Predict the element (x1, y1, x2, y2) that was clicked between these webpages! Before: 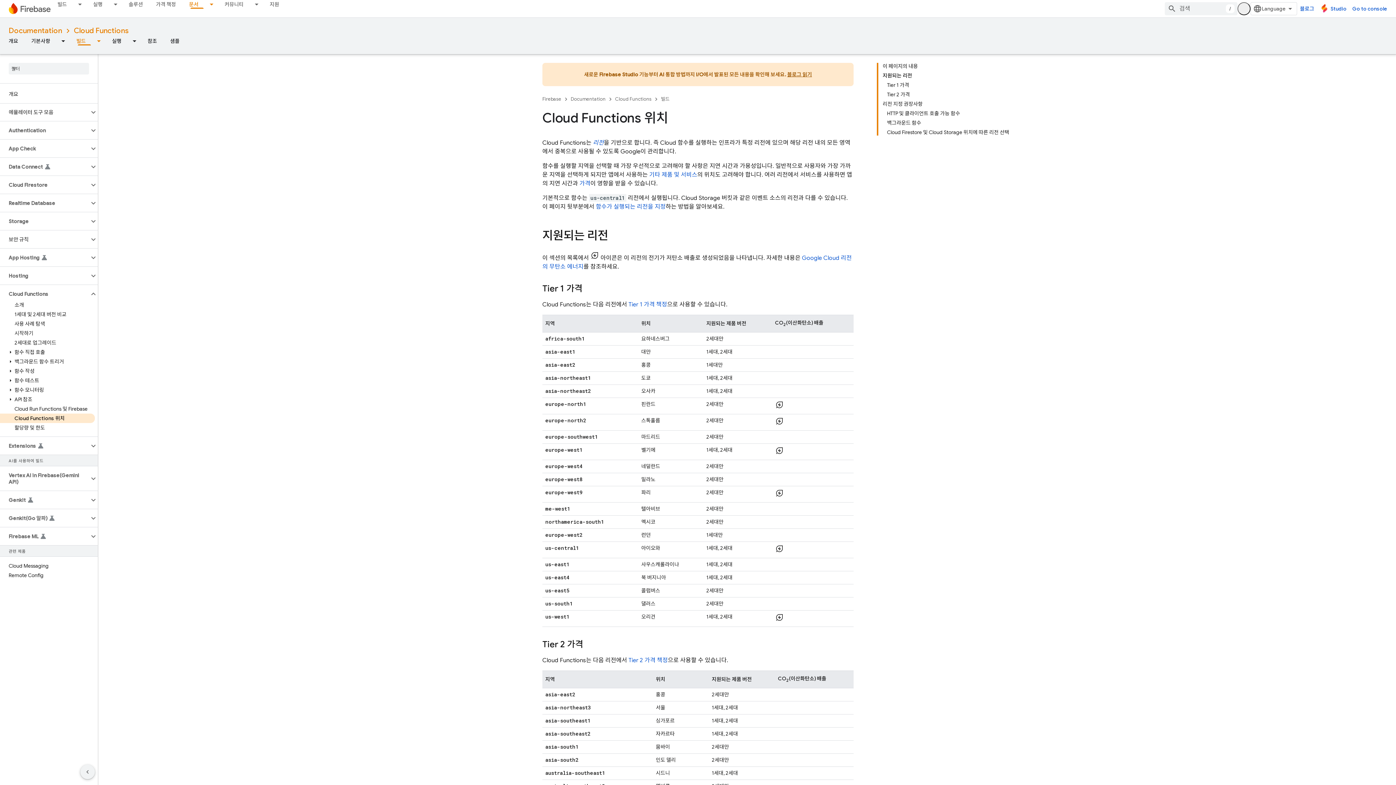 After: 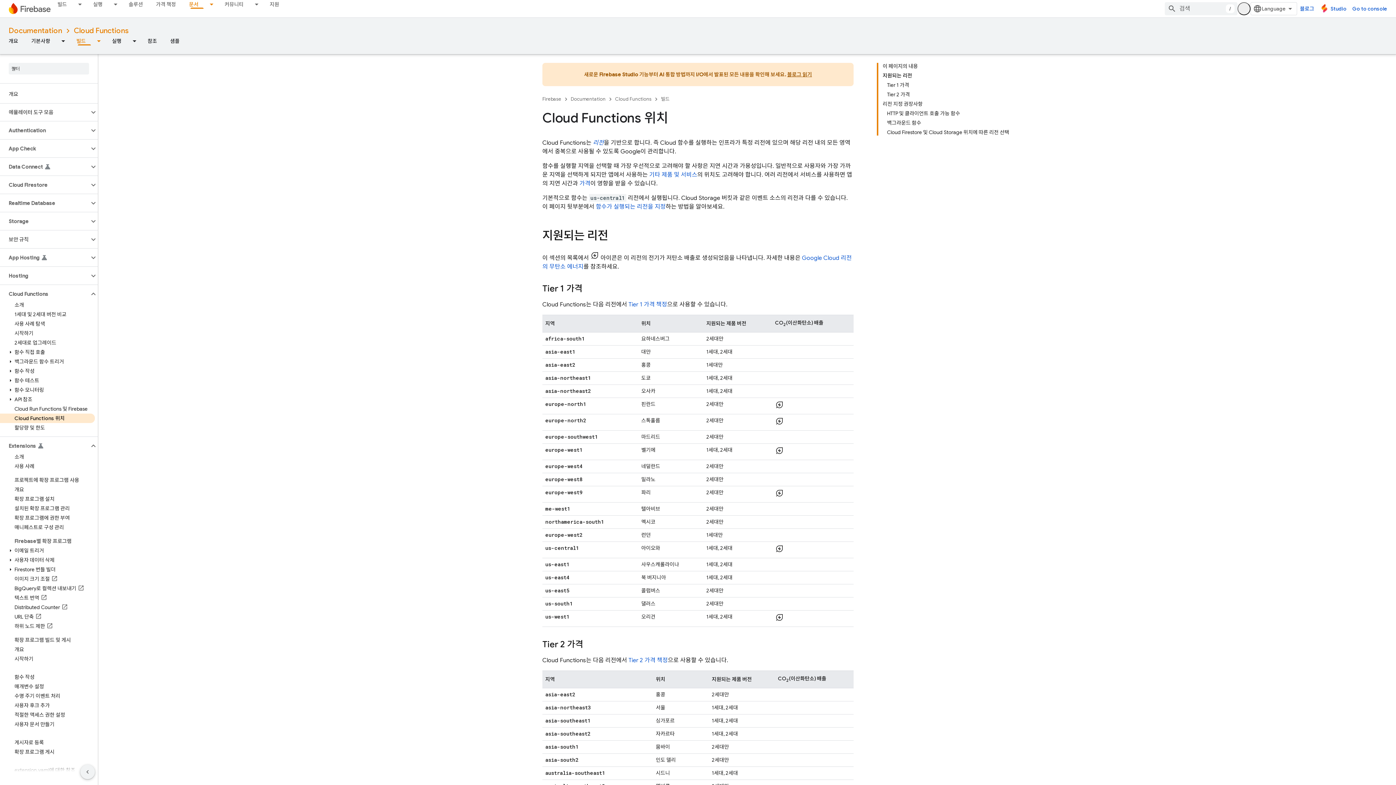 Action: bbox: (89, 441, 97, 450)